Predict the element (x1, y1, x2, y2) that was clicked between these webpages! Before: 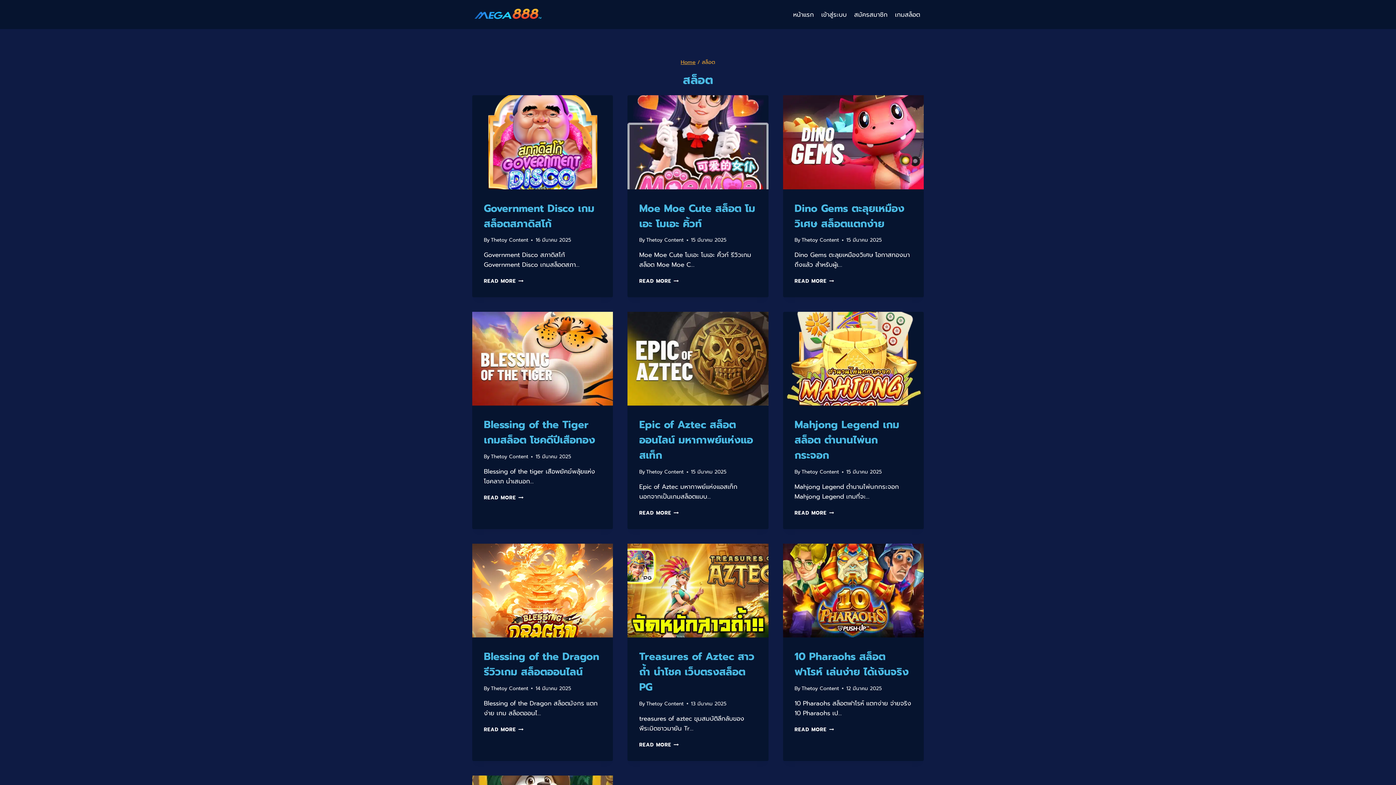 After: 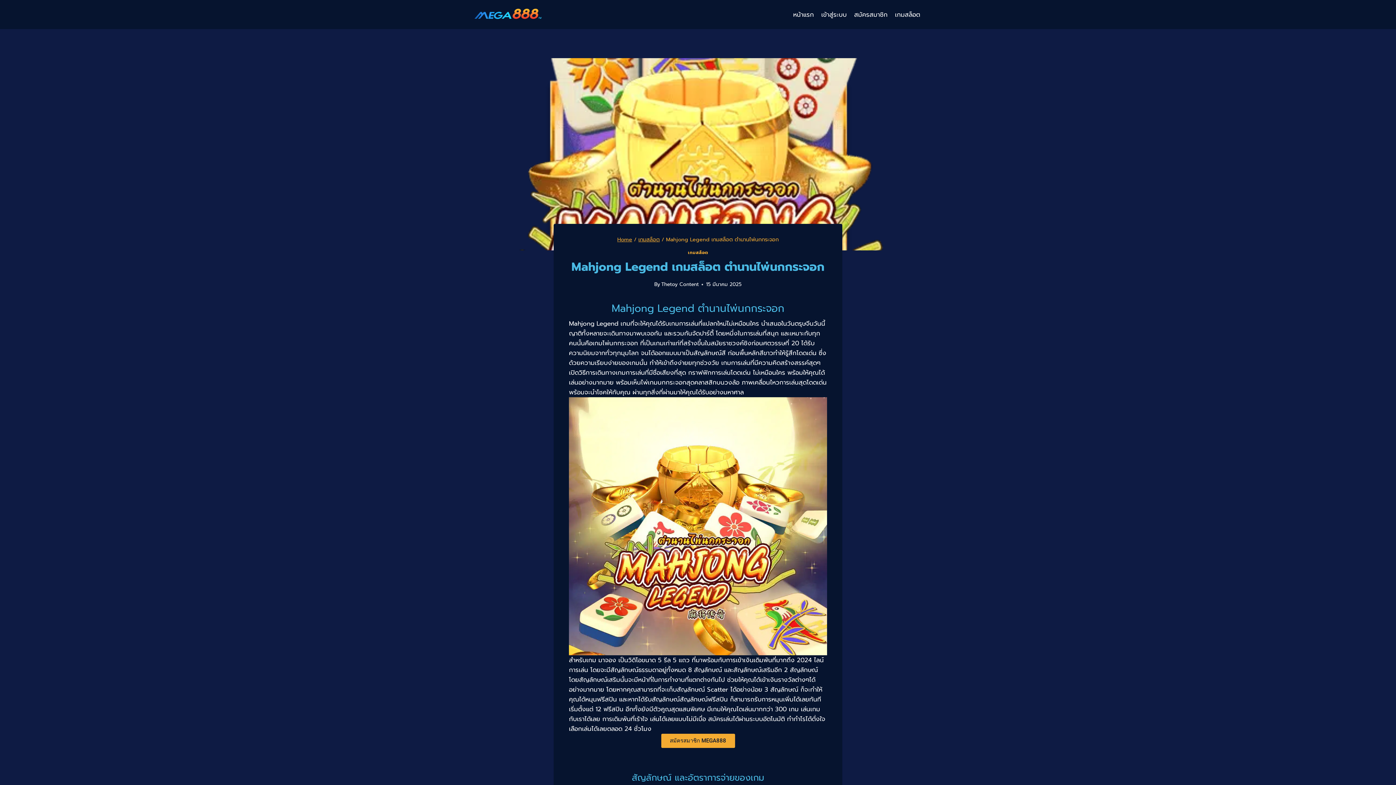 Action: label: Mahjong Legend เกมสล็อต ตำนานไพ่นกกระจอก bbox: (794, 417, 899, 463)